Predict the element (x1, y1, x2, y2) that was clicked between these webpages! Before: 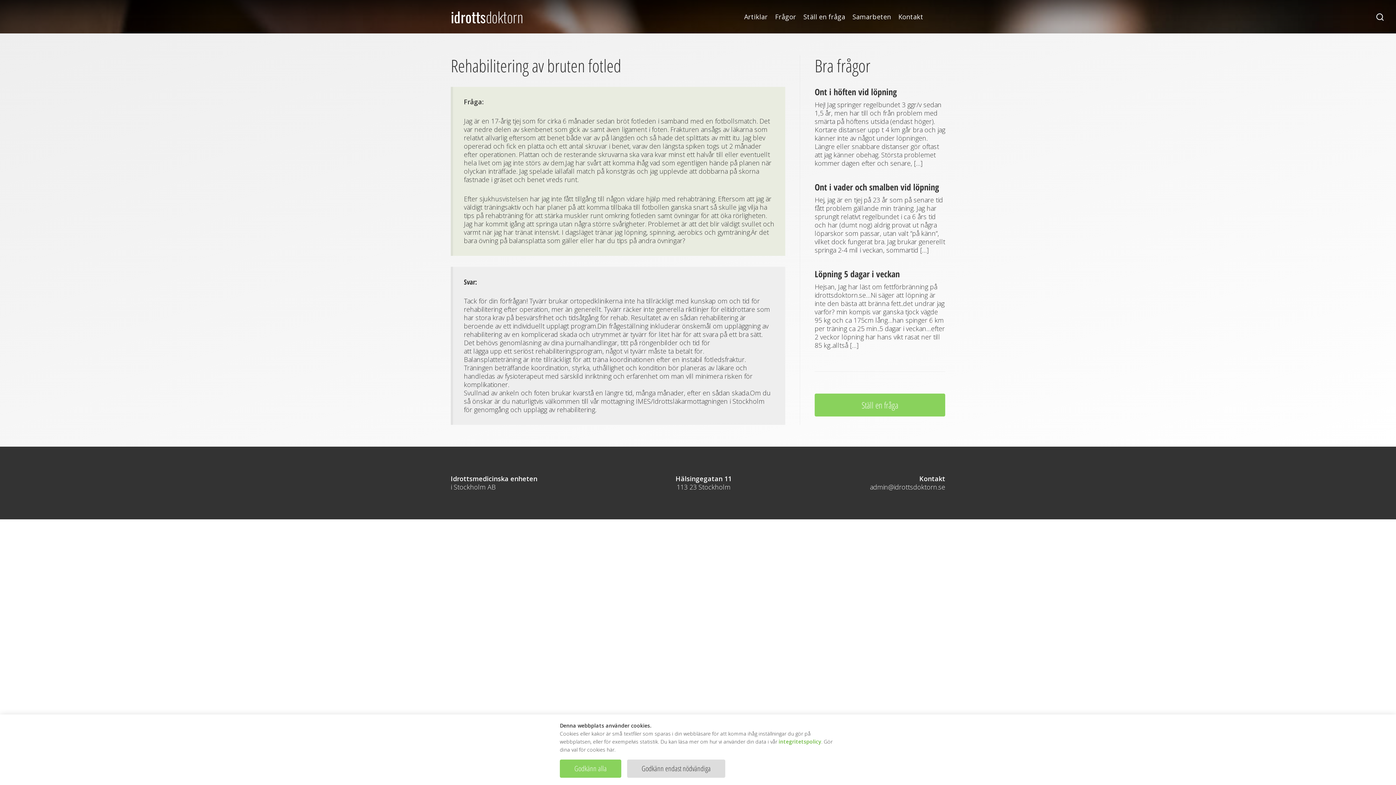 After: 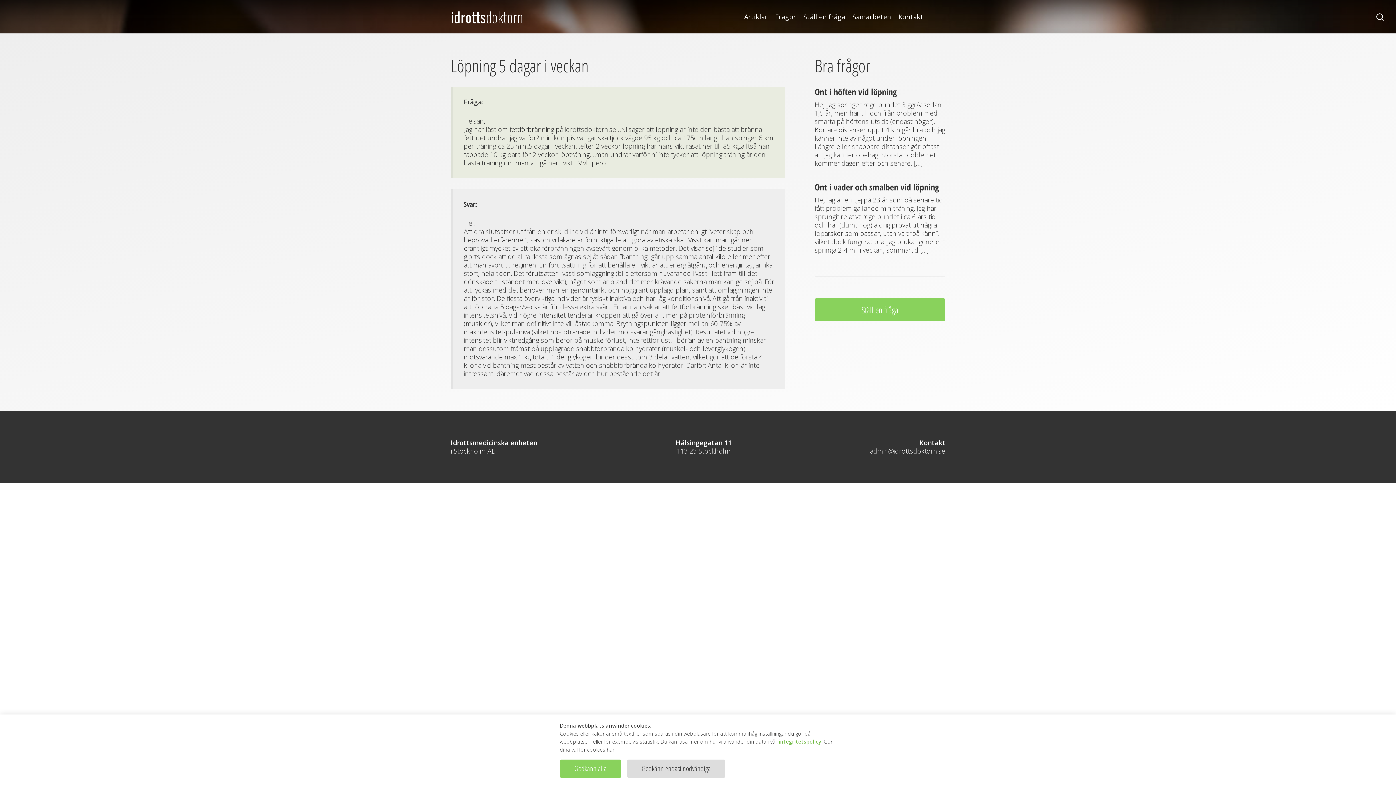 Action: label: Löpning 5 dagar i veckan bbox: (814, 268, 900, 280)